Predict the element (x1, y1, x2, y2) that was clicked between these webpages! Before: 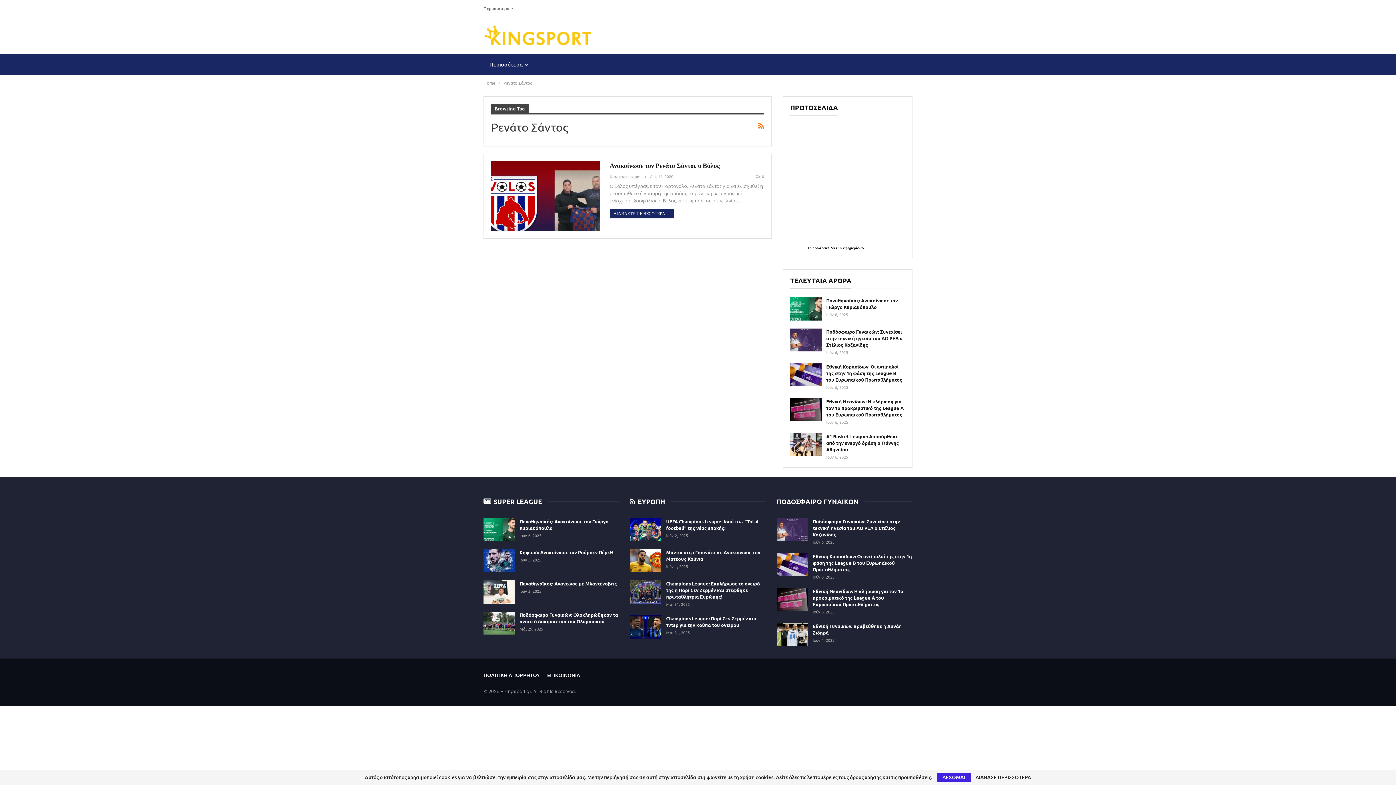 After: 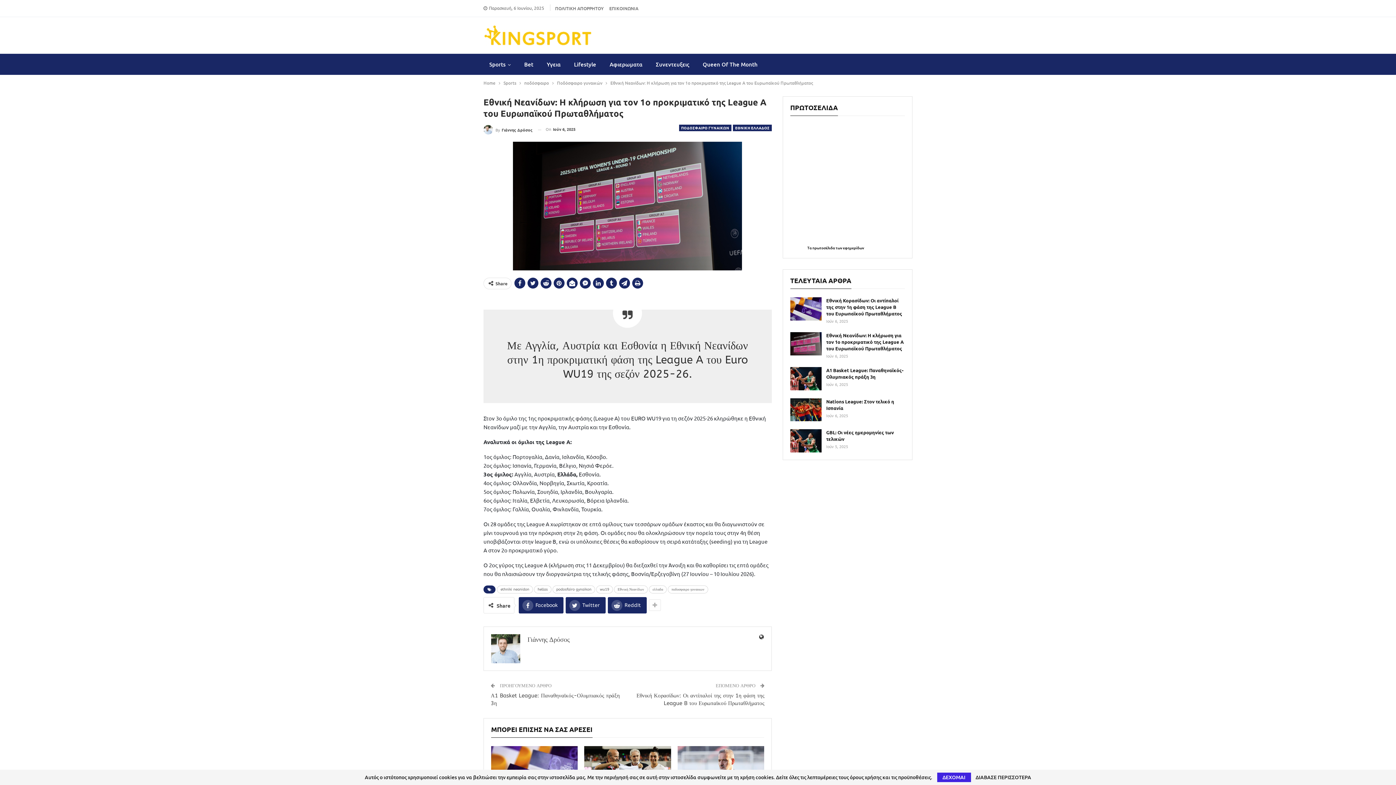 Action: bbox: (776, 588, 808, 611)